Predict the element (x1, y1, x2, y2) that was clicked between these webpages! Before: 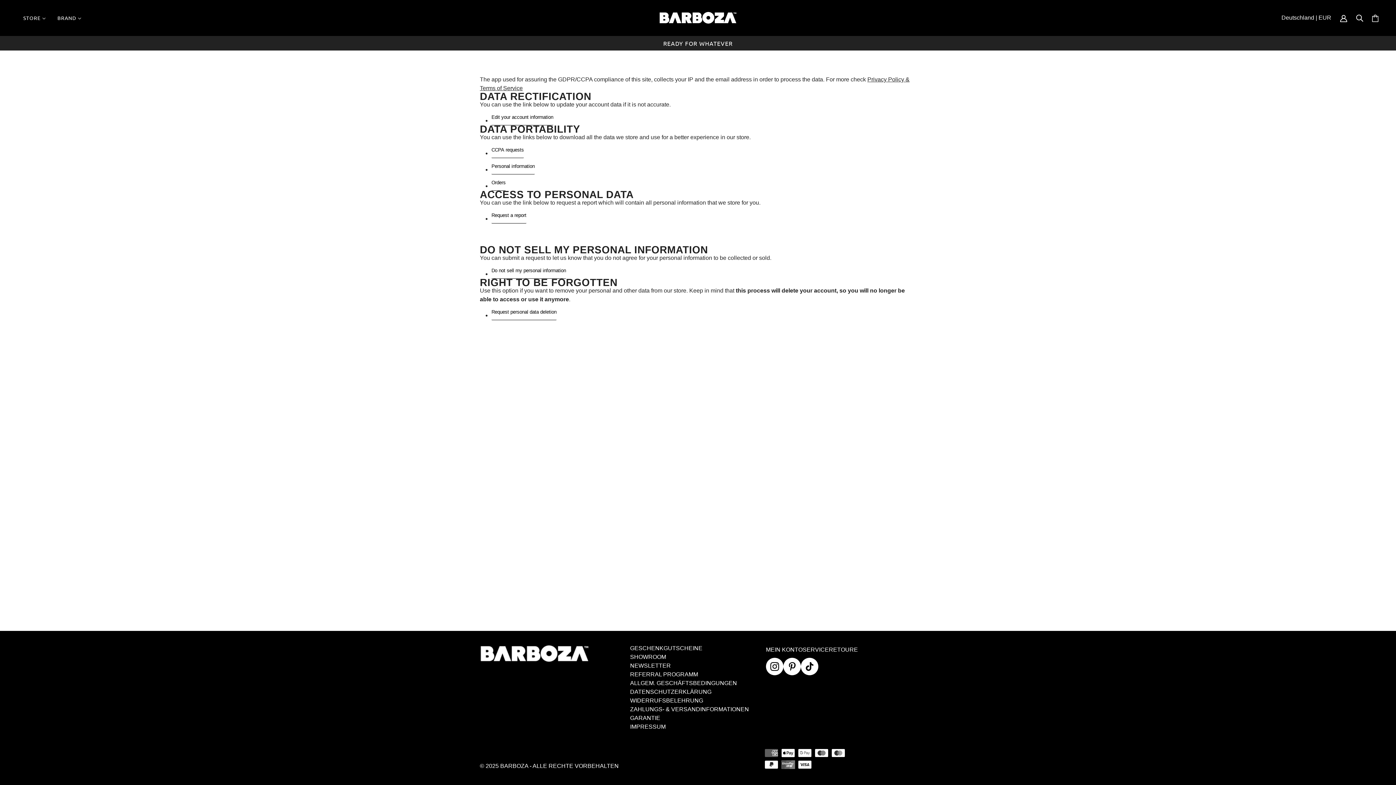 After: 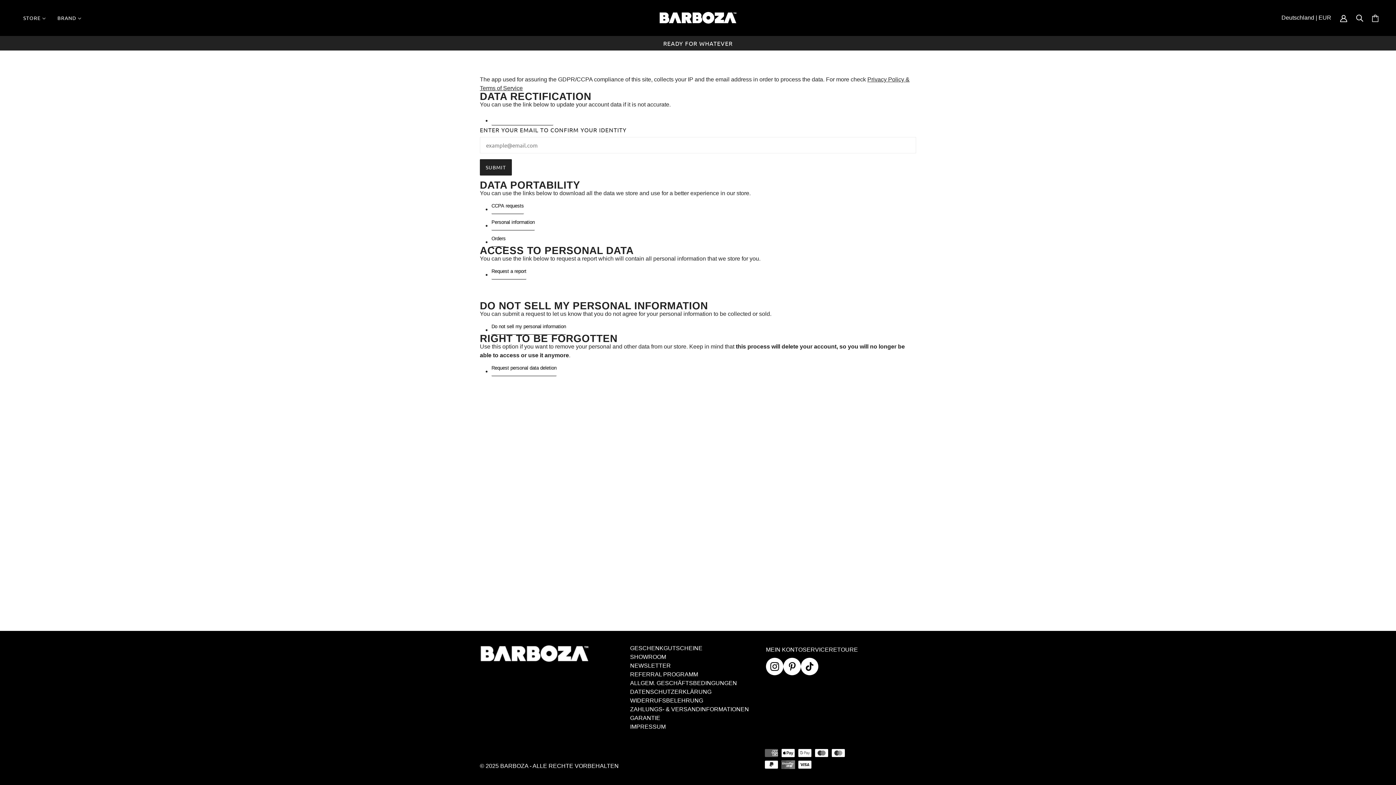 Action: bbox: (491, 109, 553, 125) label: edit your account information